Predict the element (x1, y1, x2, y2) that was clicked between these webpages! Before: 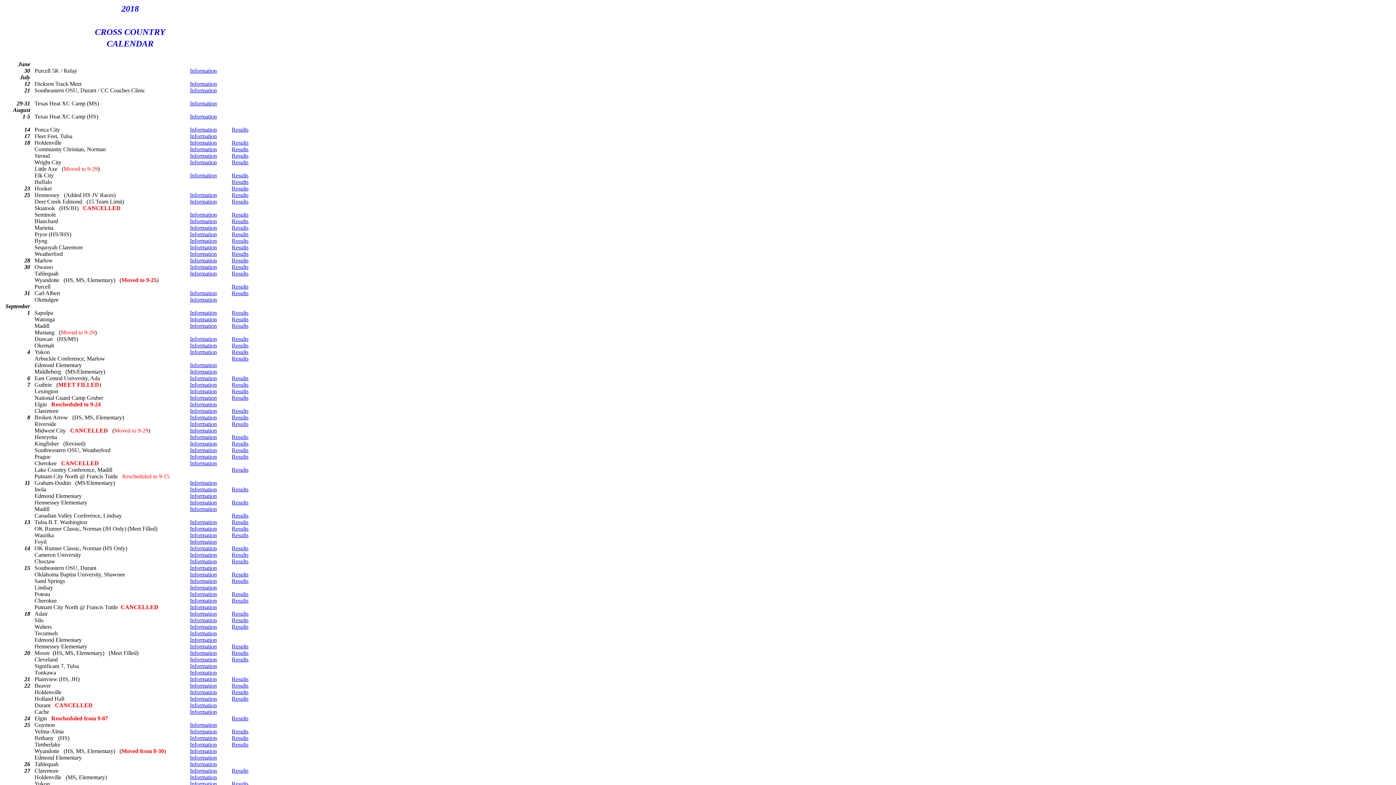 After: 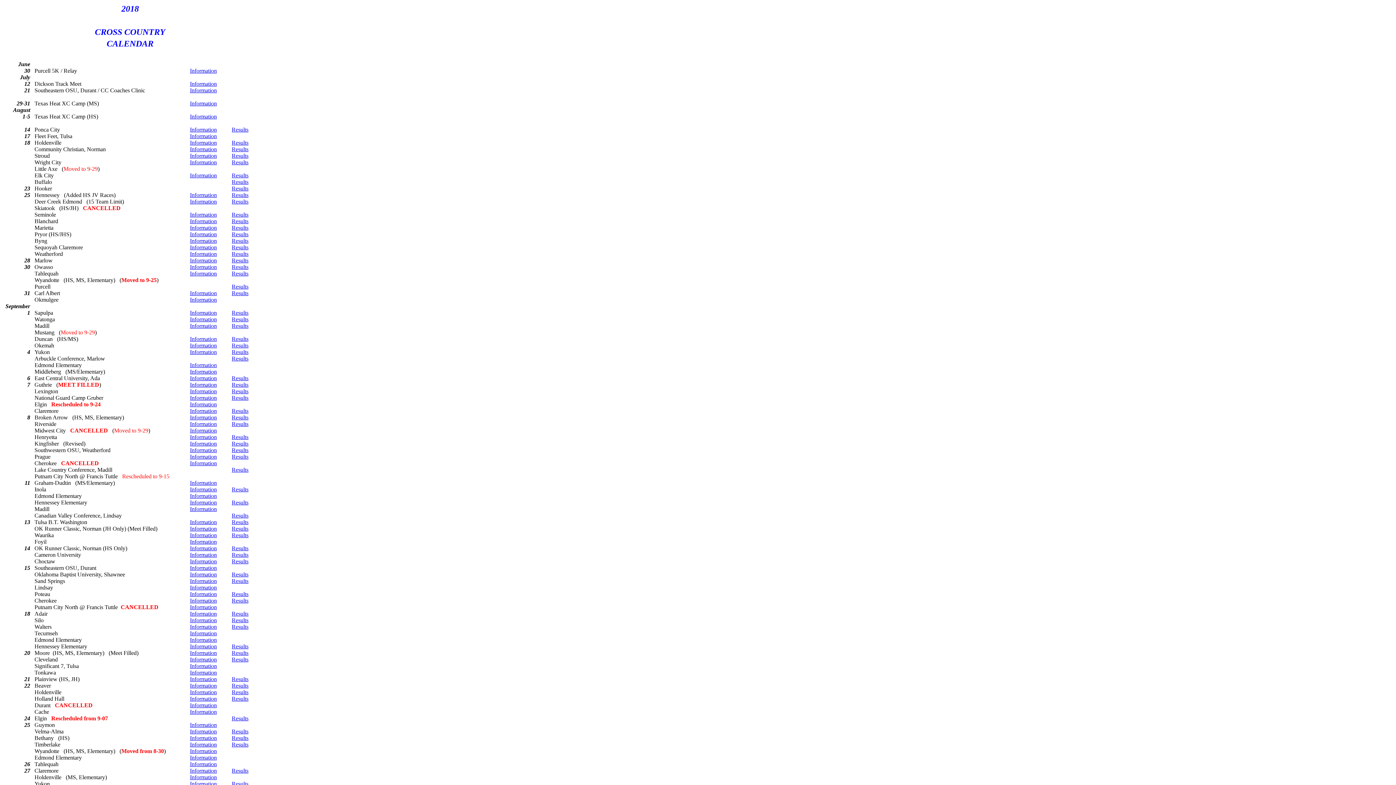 Action: bbox: (231, 499, 248, 505) label: Results